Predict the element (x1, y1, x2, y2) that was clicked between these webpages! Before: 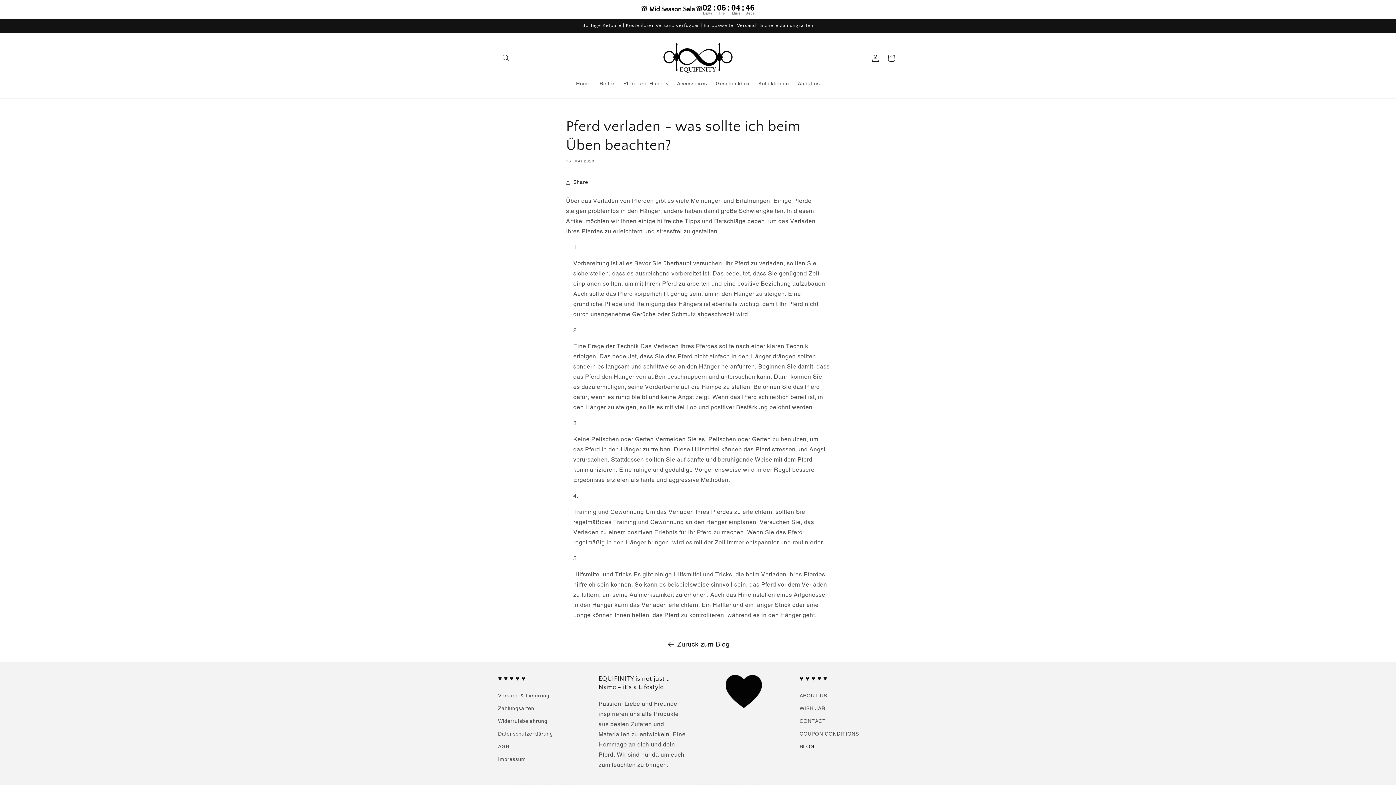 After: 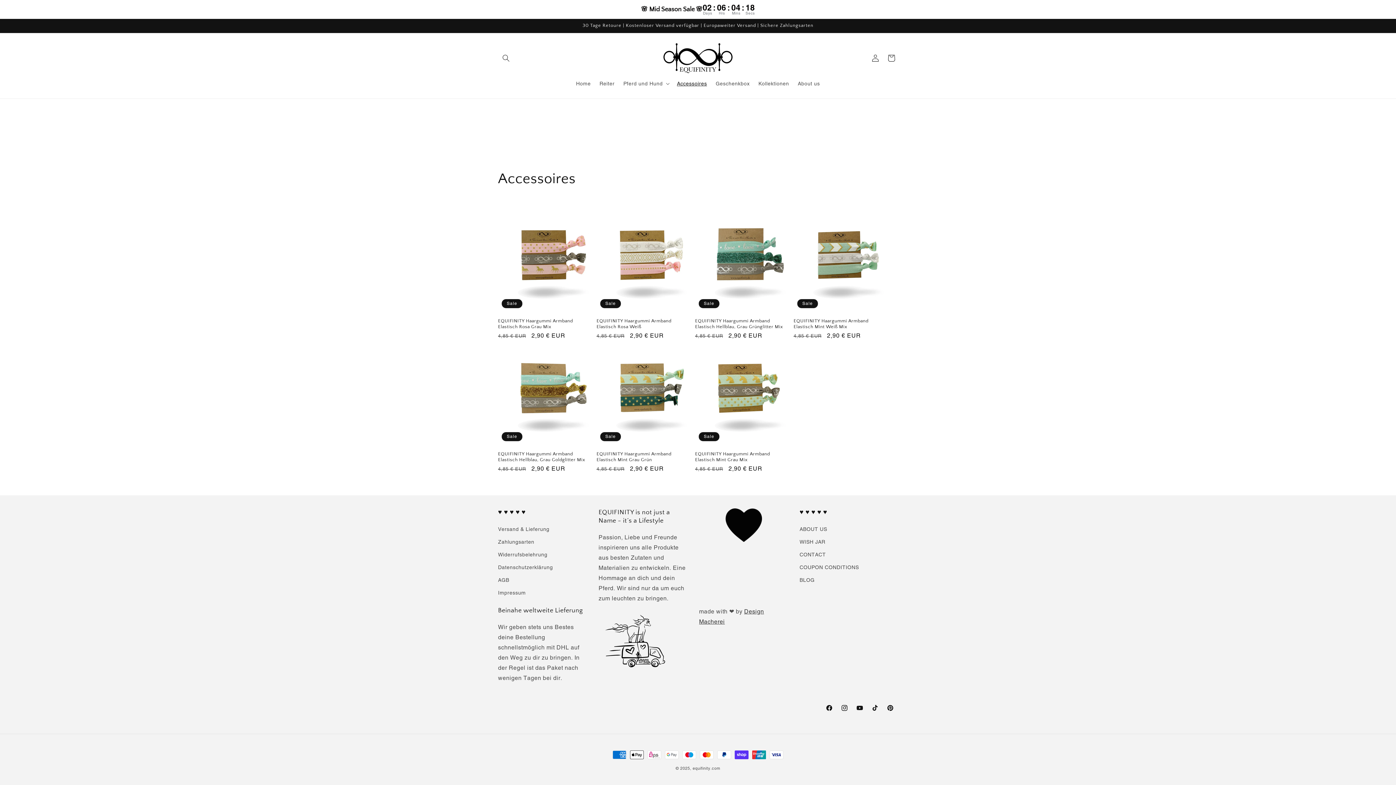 Action: bbox: (672, 75, 711, 91) label: Accessoires